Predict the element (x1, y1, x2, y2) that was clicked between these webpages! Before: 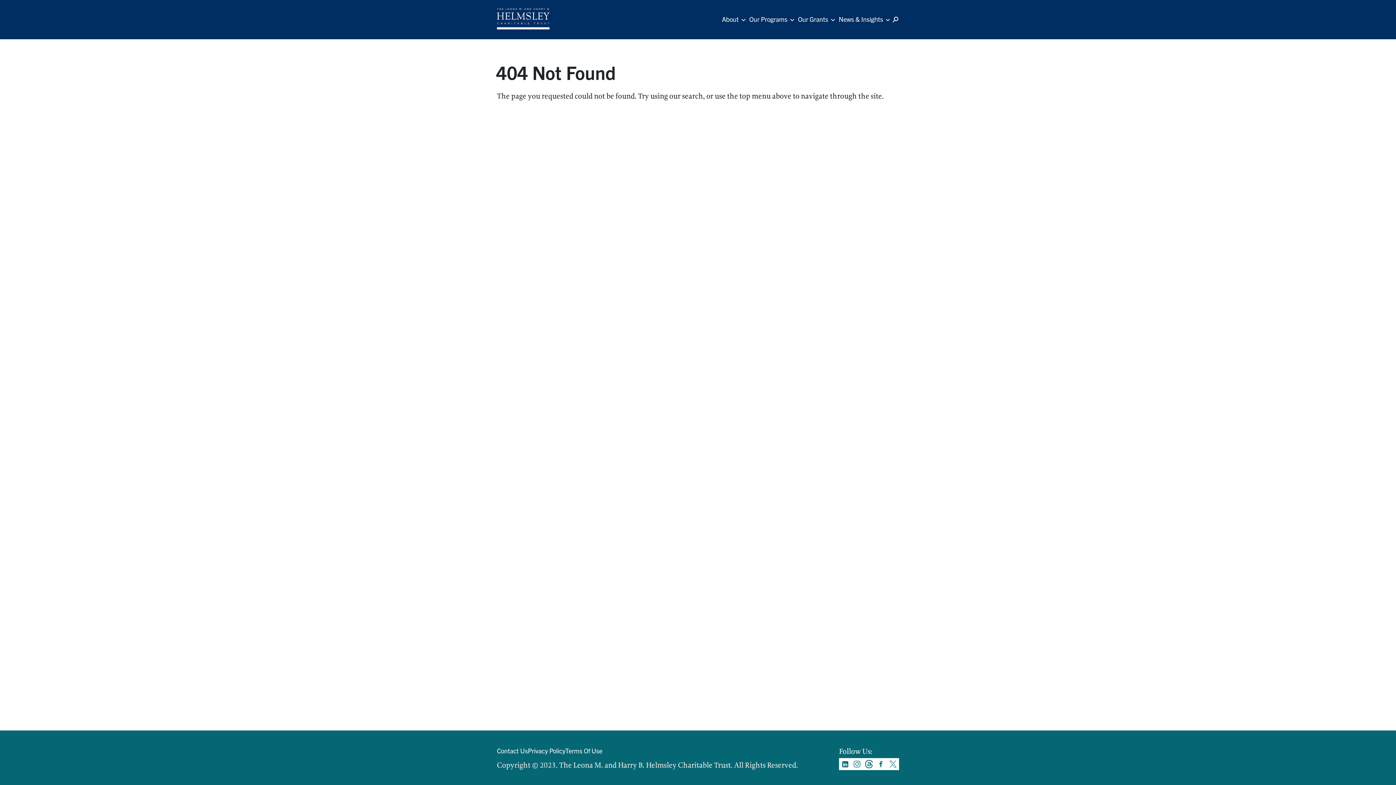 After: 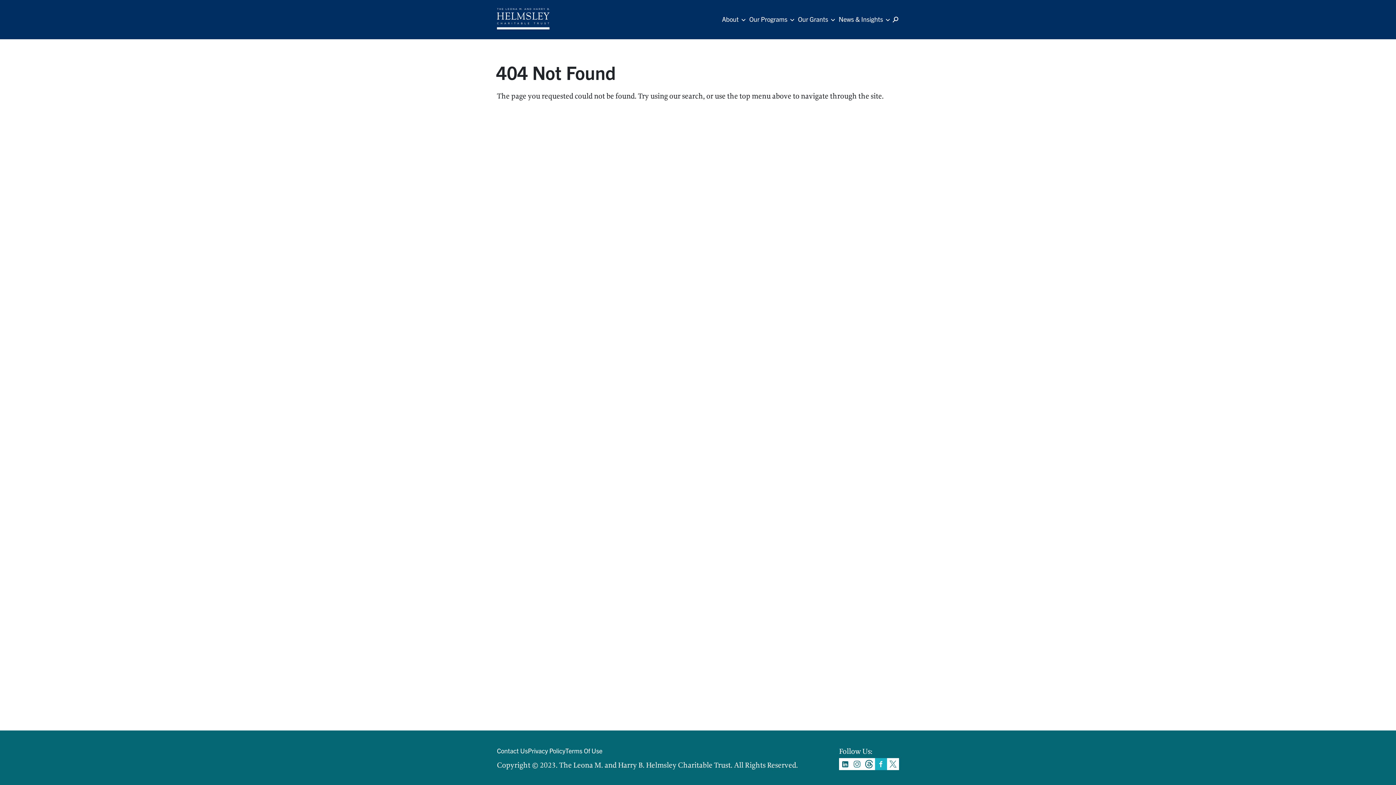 Action: bbox: (875, 758, 887, 770)